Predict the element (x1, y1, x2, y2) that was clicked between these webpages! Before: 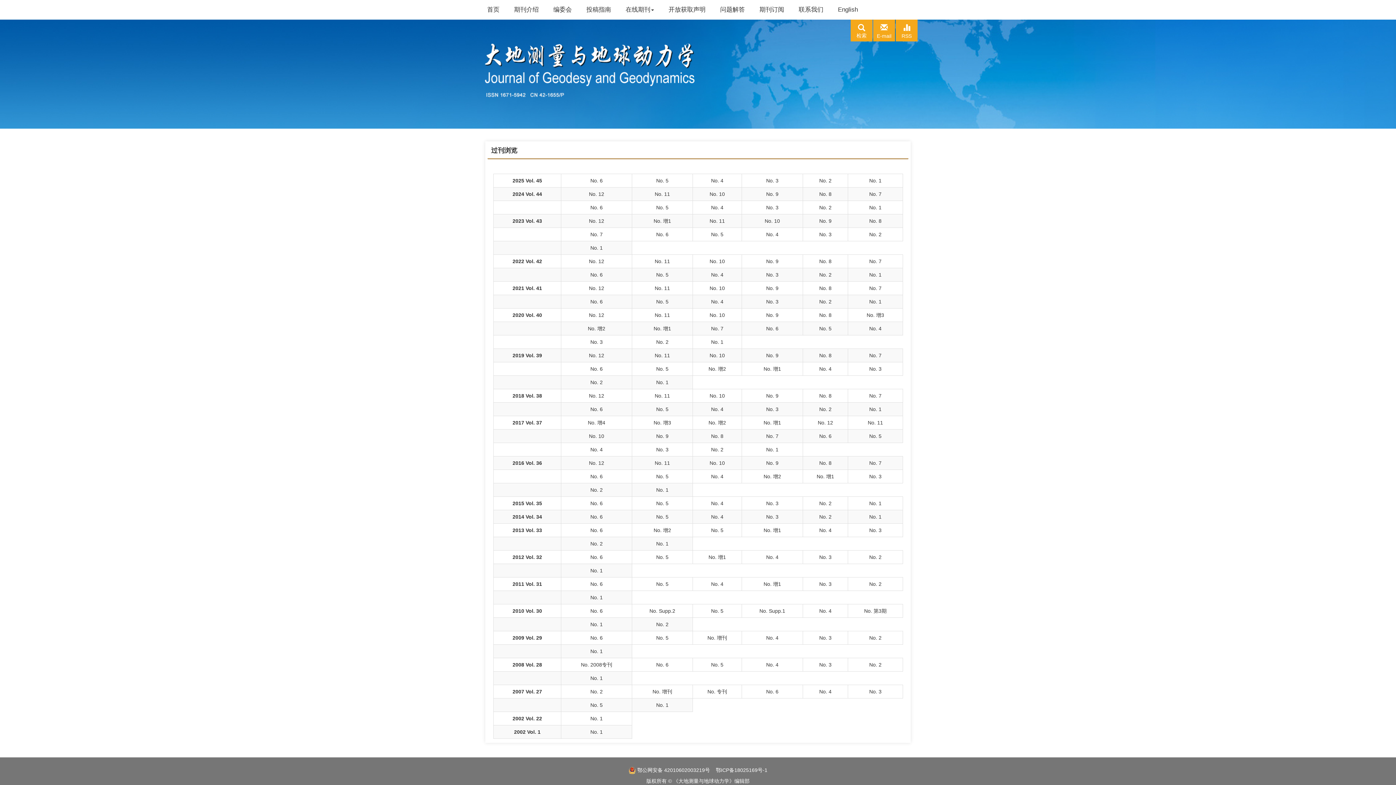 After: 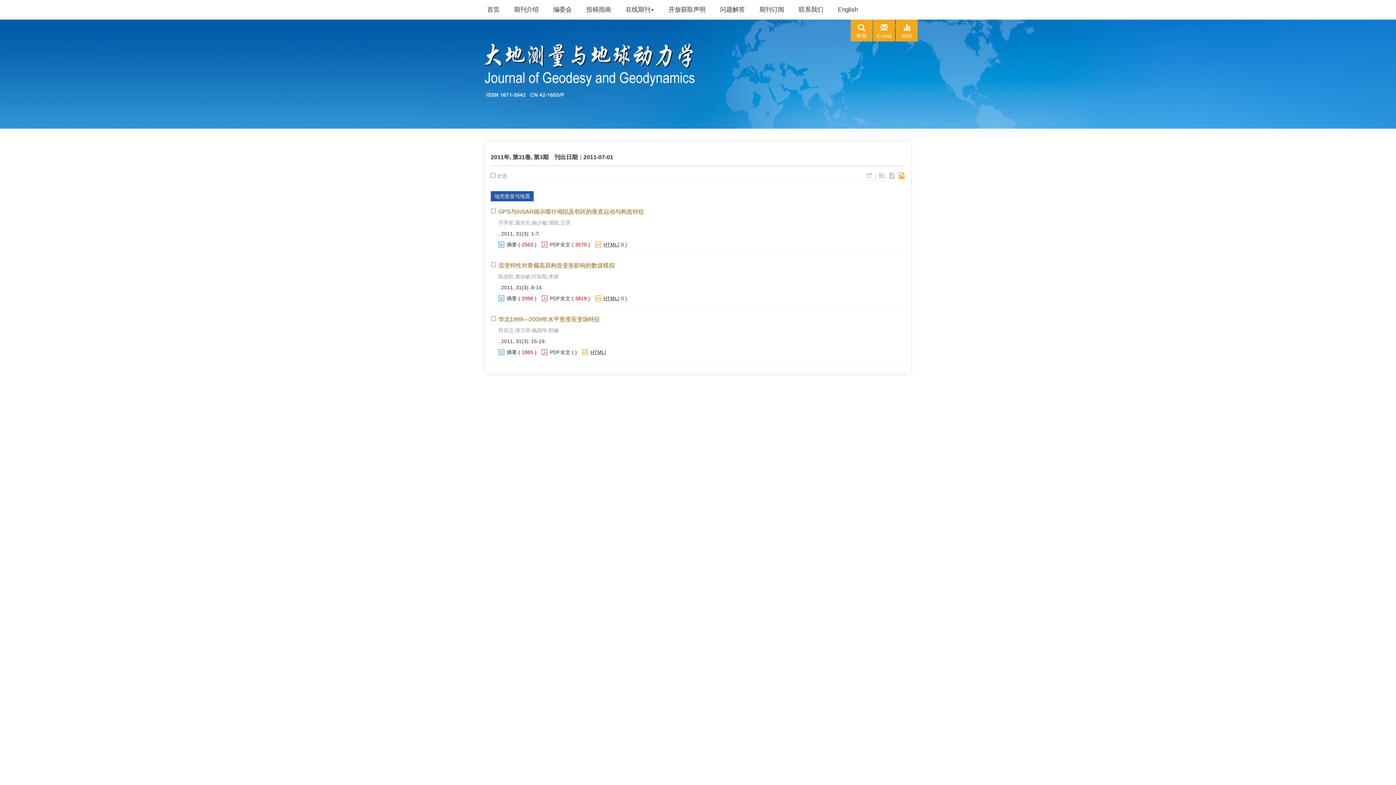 Action: bbox: (819, 581, 831, 587) label: No. 3